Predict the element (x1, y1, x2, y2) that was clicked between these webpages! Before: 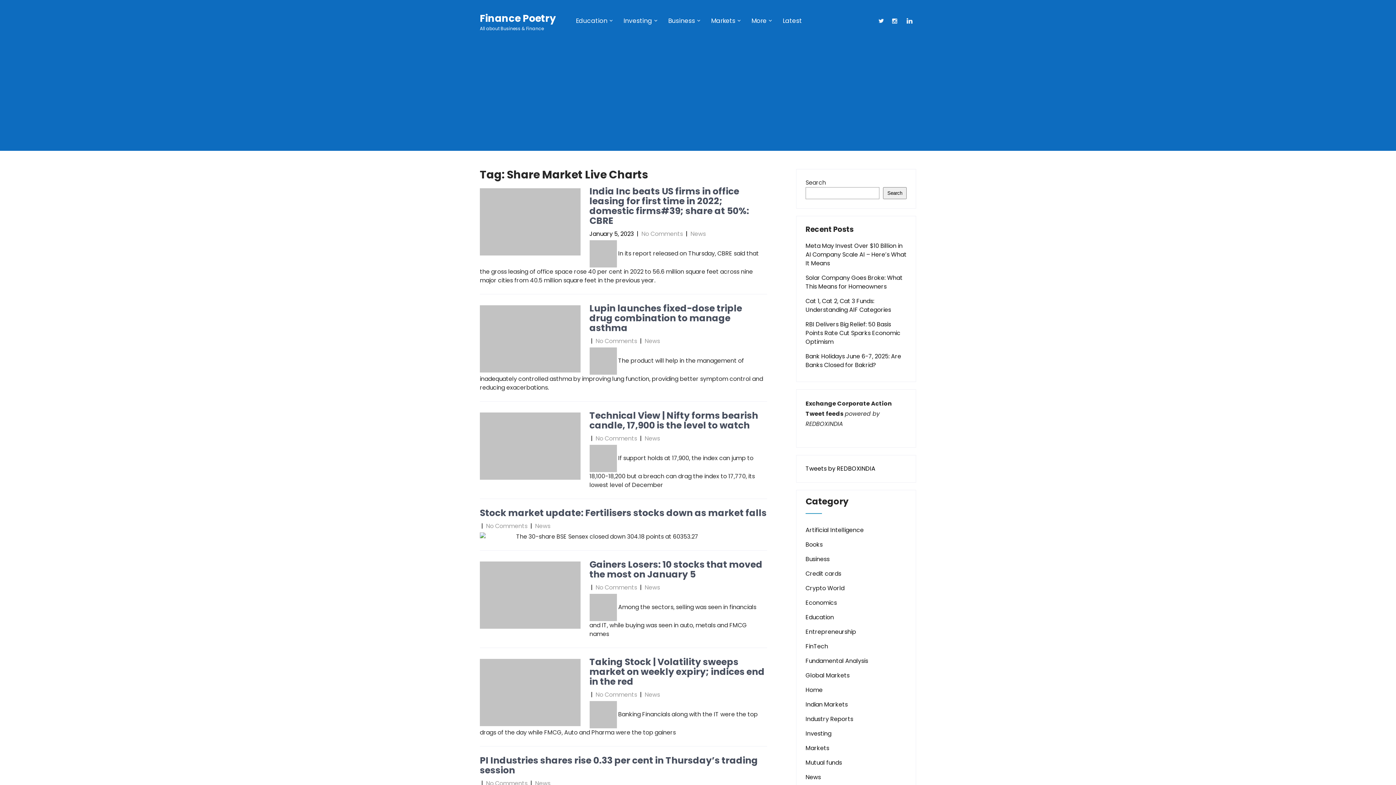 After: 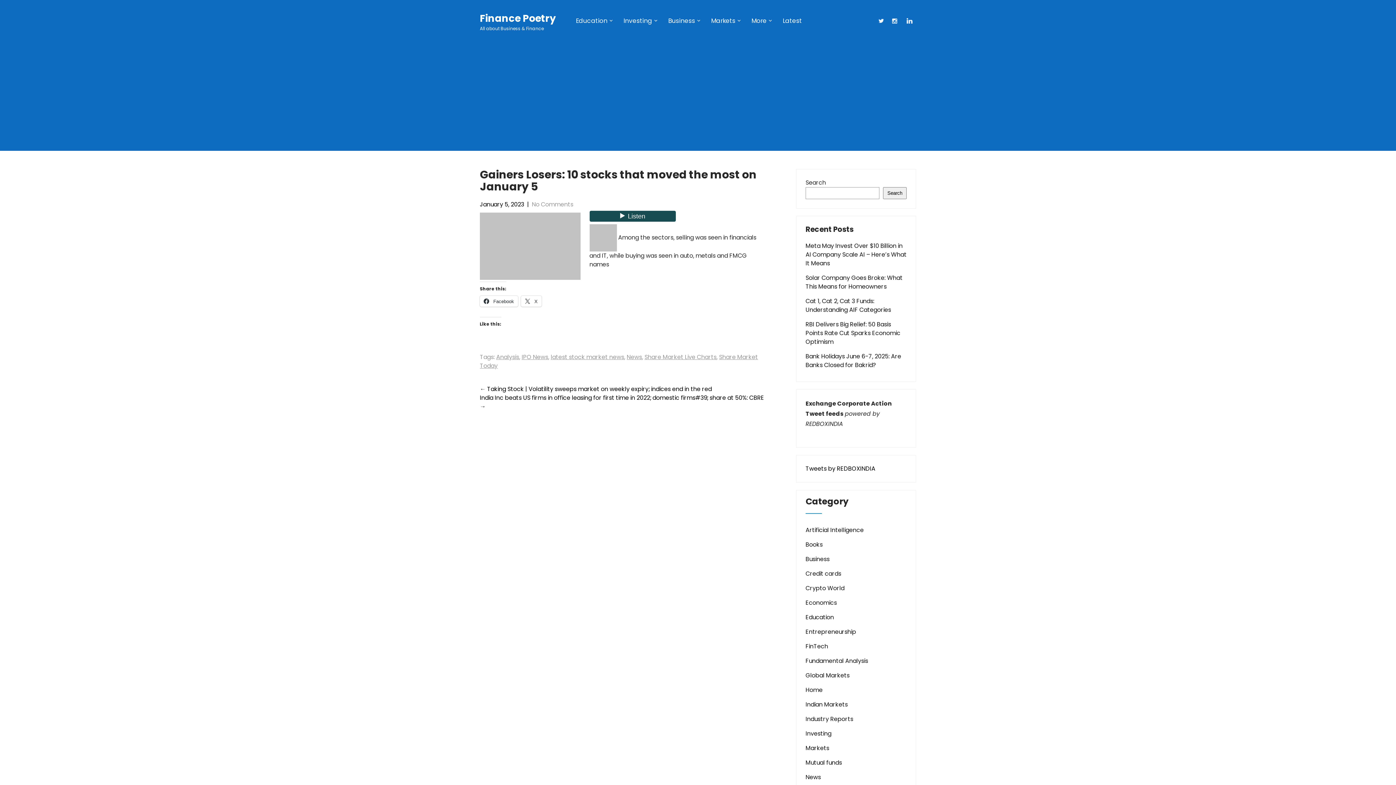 Action: label: Gainers Losers: 10 stocks that moved the most on January 5 bbox: (589, 558, 762, 581)